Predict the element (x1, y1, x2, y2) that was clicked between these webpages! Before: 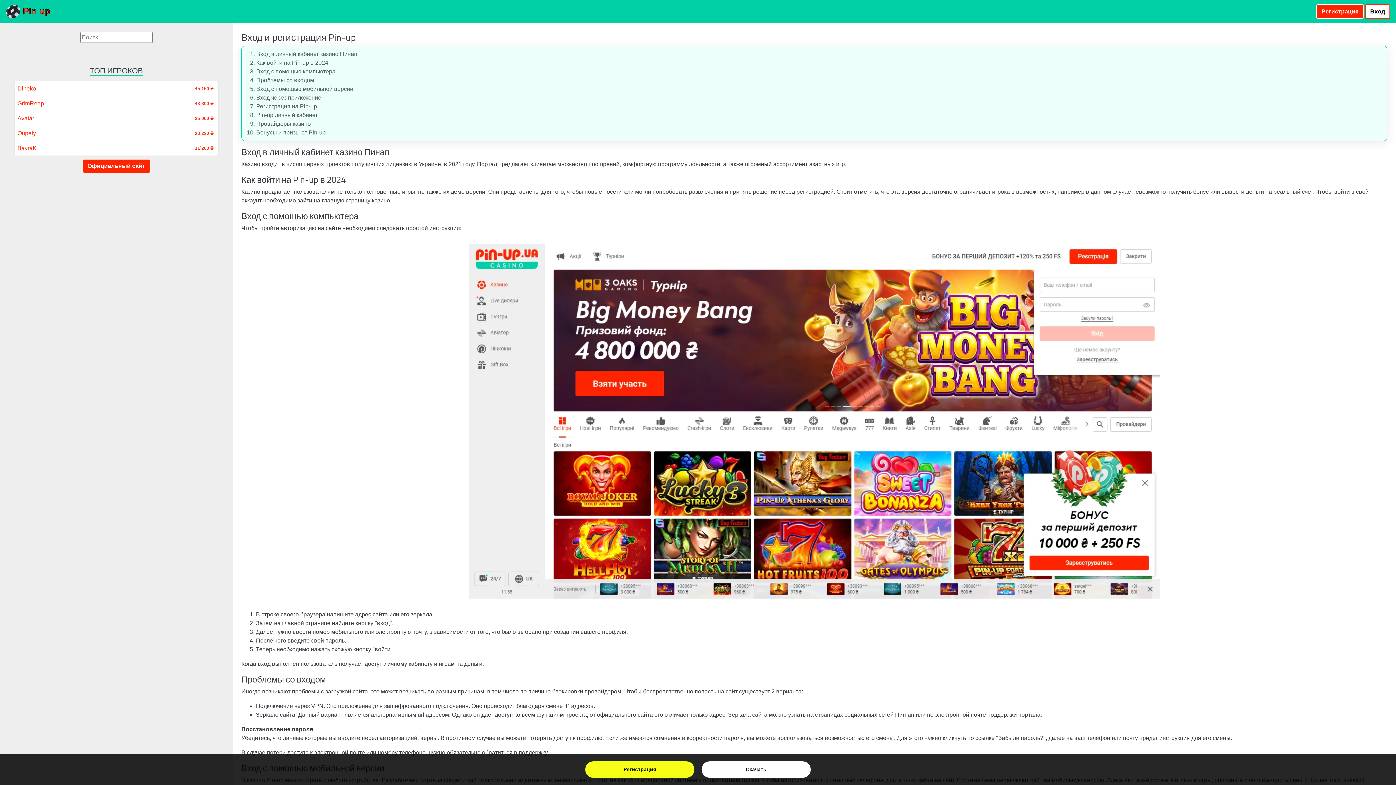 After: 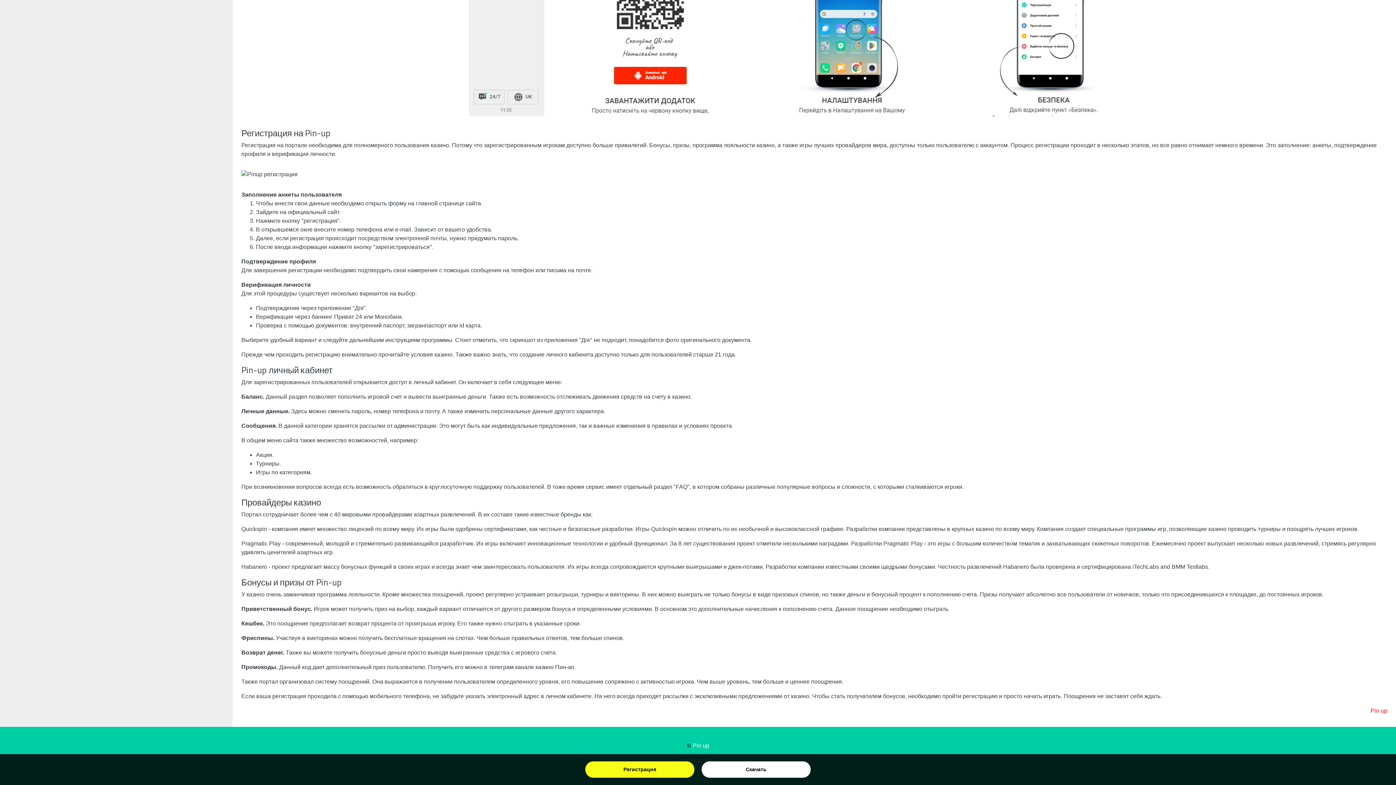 Action: bbox: (256, 112, 317, 118) label: Pin-up личный кабинет